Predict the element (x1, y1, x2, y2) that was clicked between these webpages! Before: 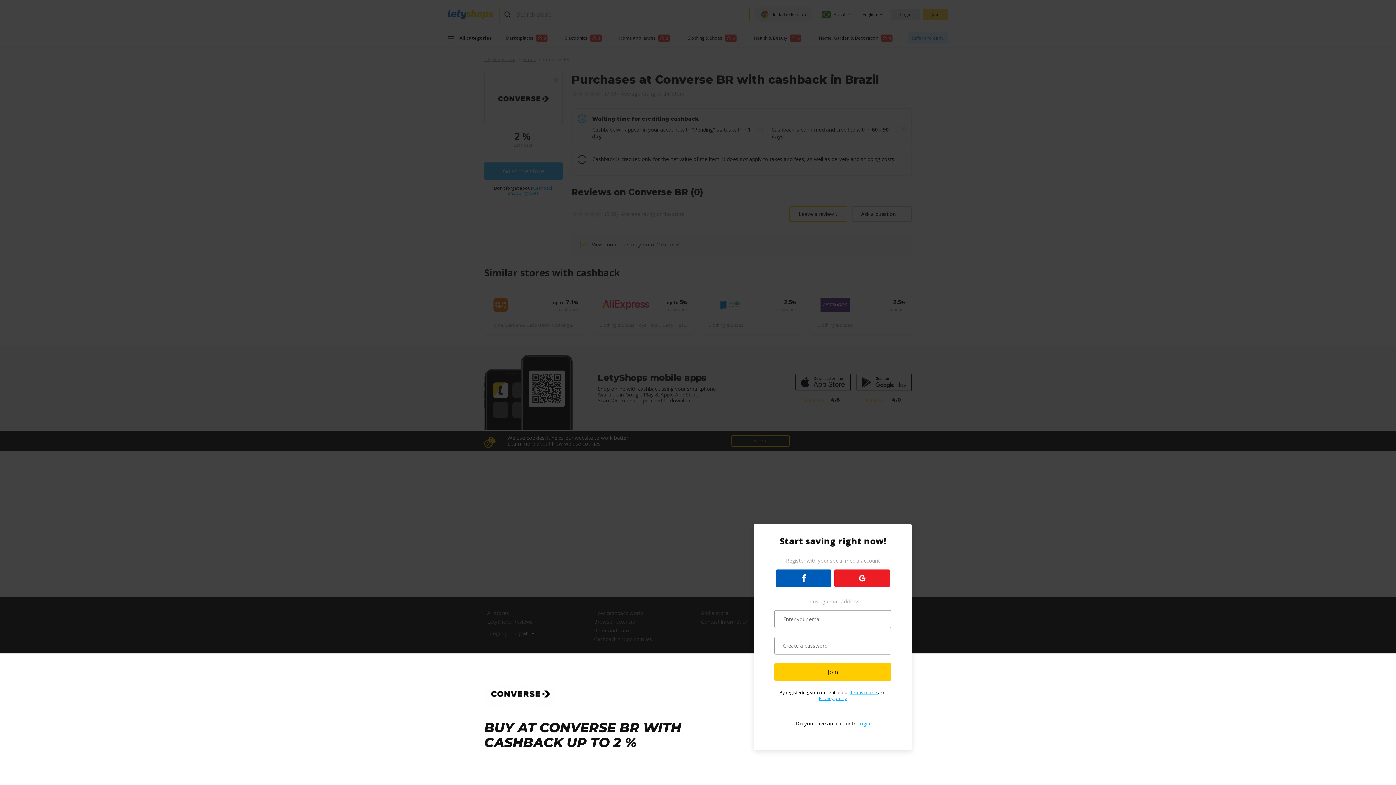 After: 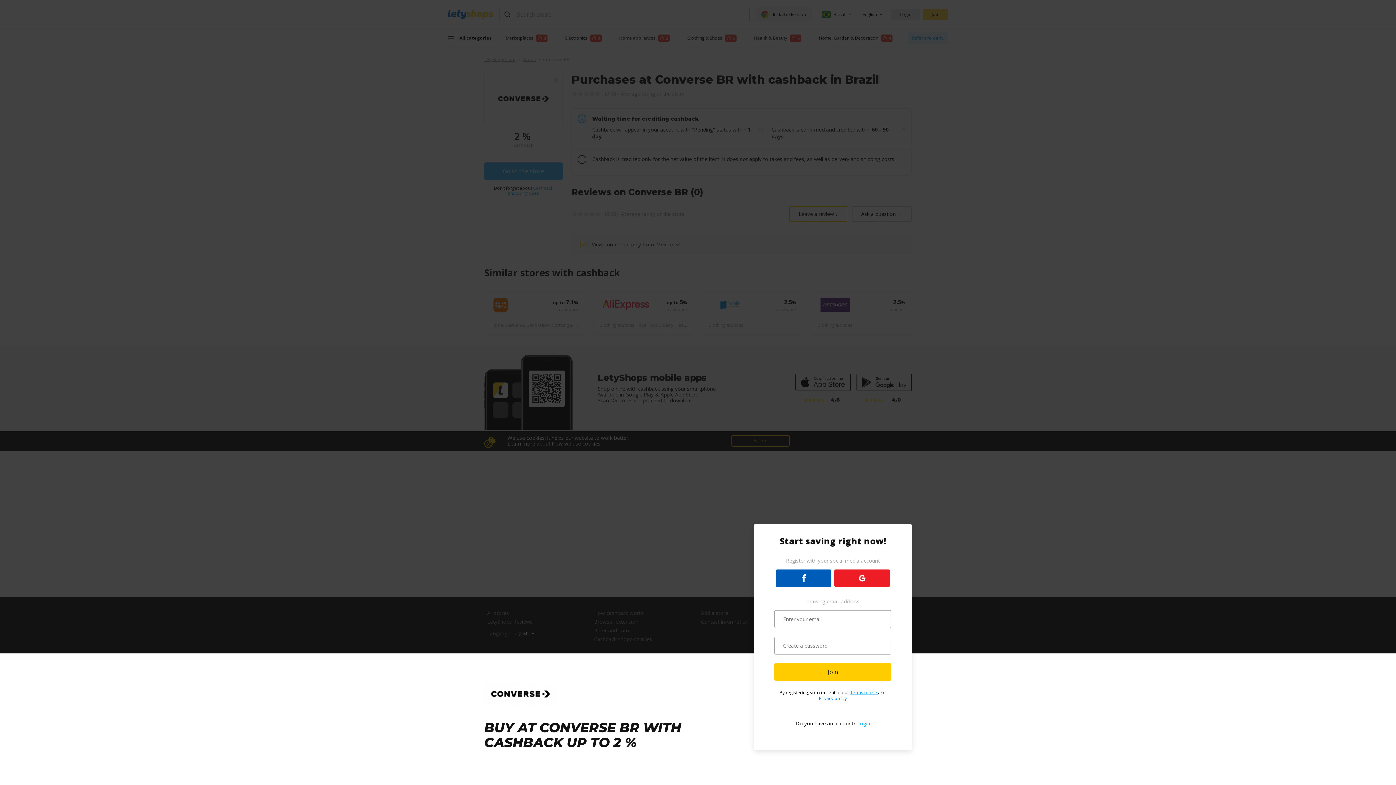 Action: bbox: (819, 695, 847, 701) label: Privacy policy